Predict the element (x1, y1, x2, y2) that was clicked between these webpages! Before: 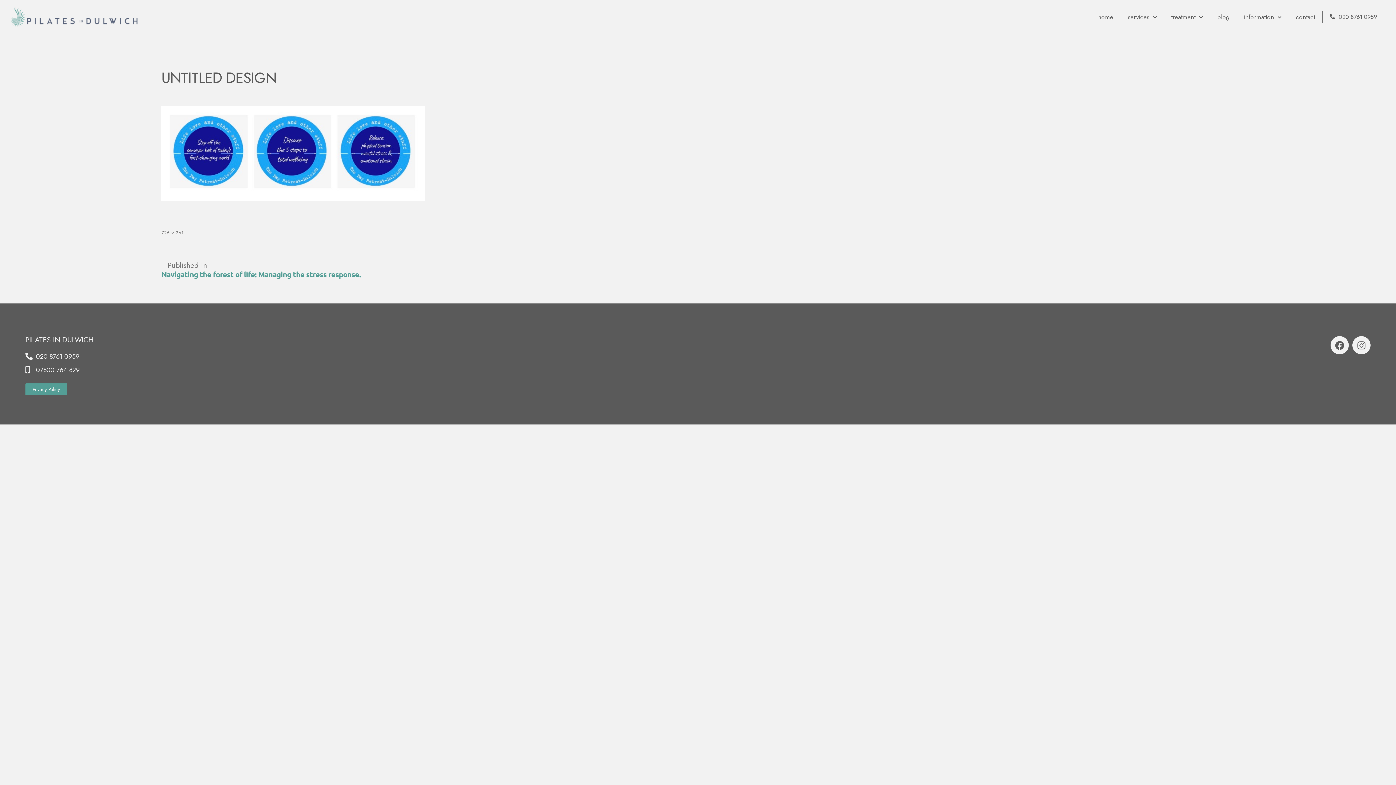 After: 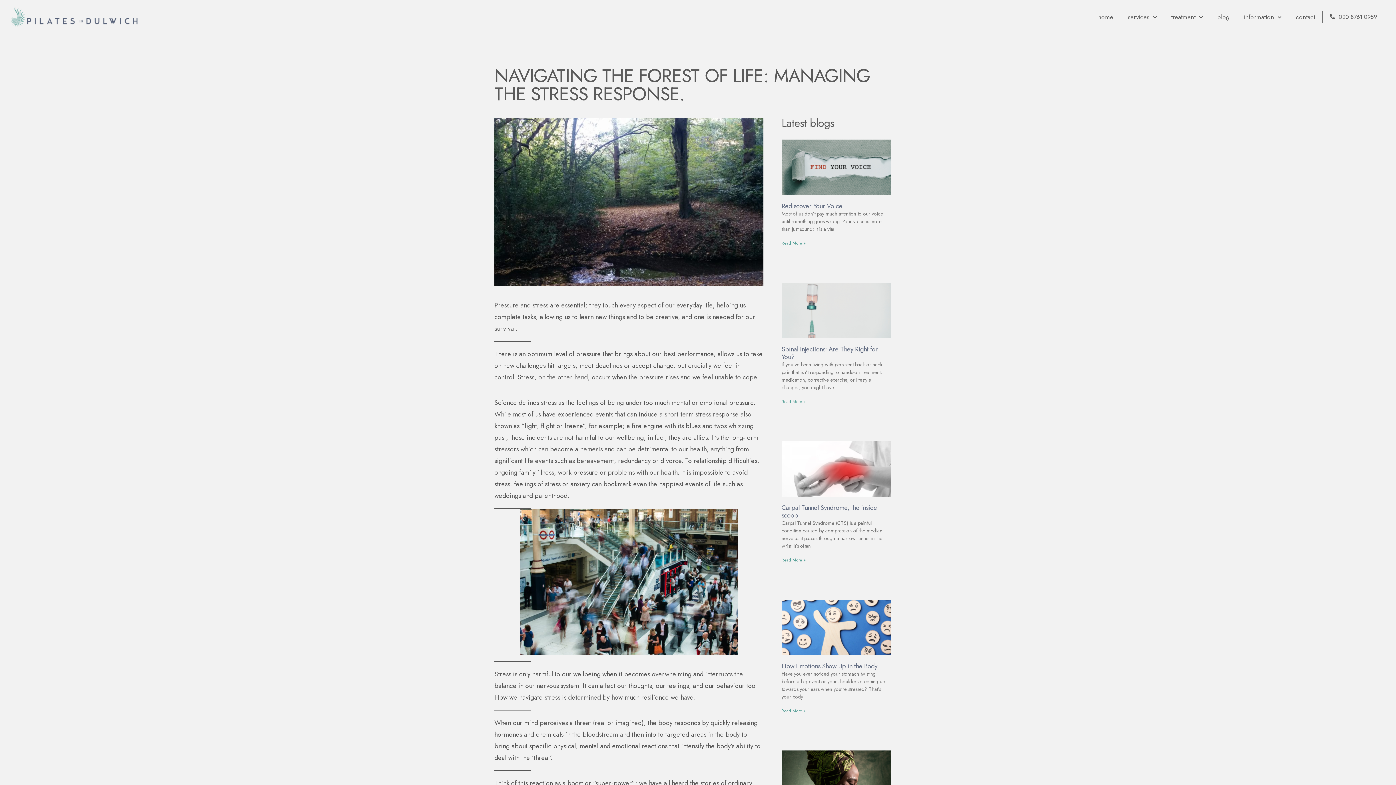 Action: bbox: (161, 260, 360, 280) label: Published in
Navigating the forest of life: Managing the stress response.